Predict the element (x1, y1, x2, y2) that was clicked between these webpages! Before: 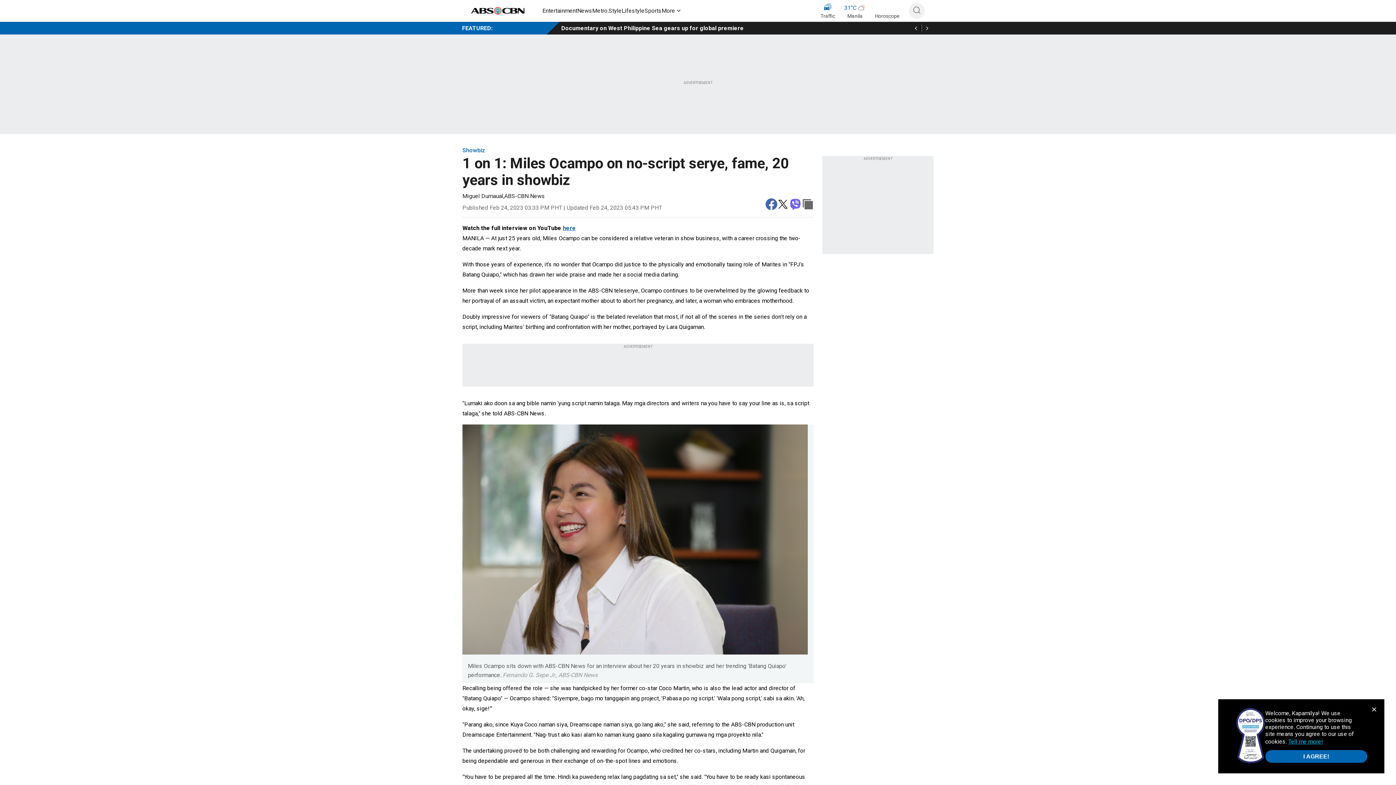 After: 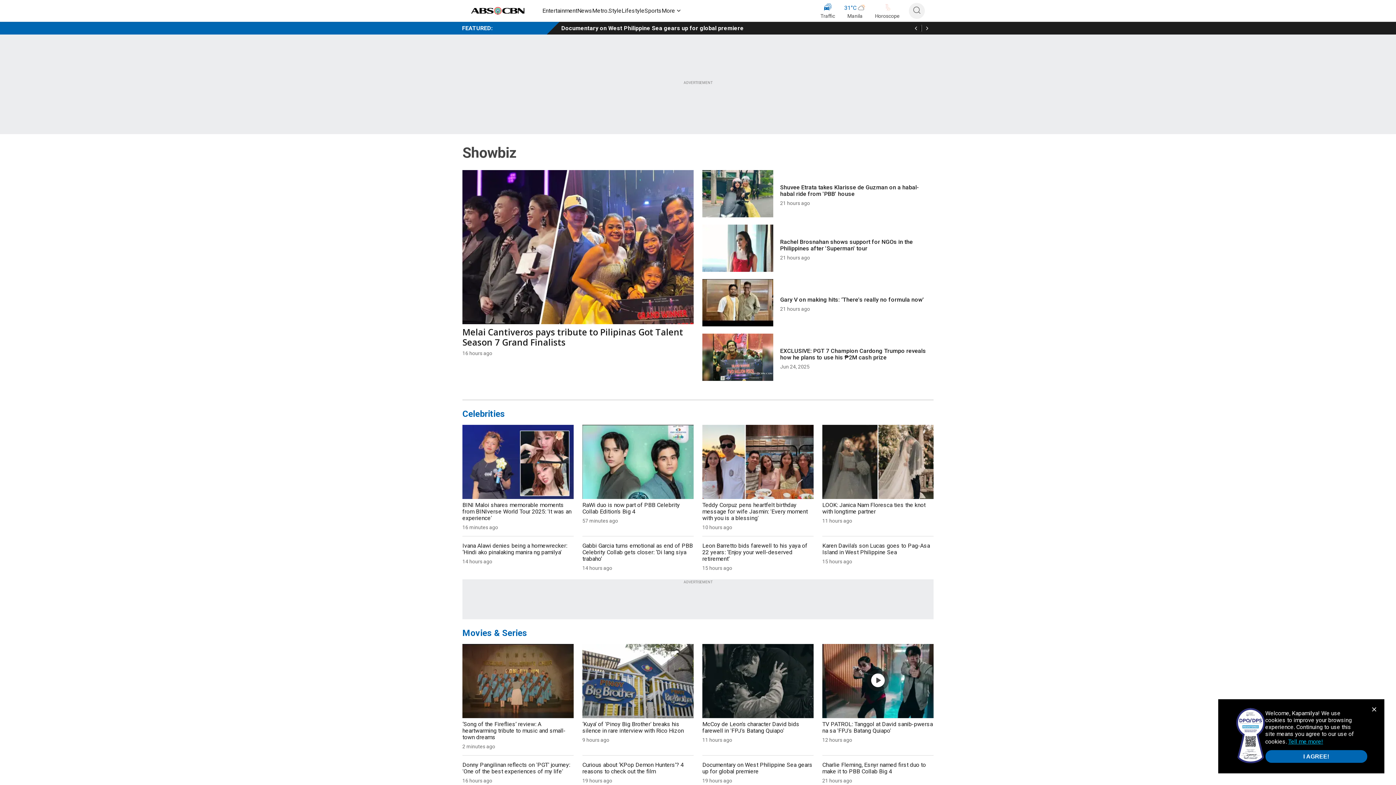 Action: bbox: (462, 147, 813, 153) label: Showbiz